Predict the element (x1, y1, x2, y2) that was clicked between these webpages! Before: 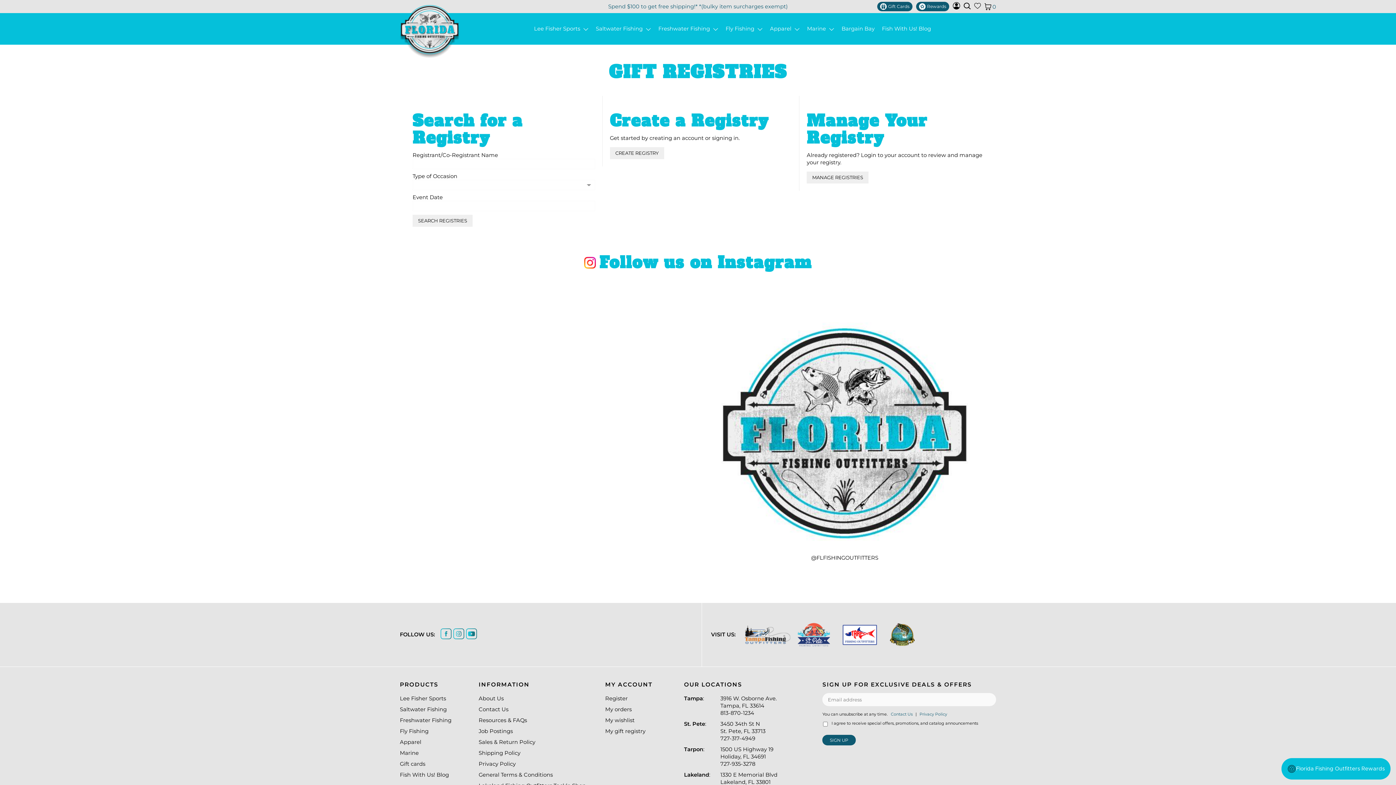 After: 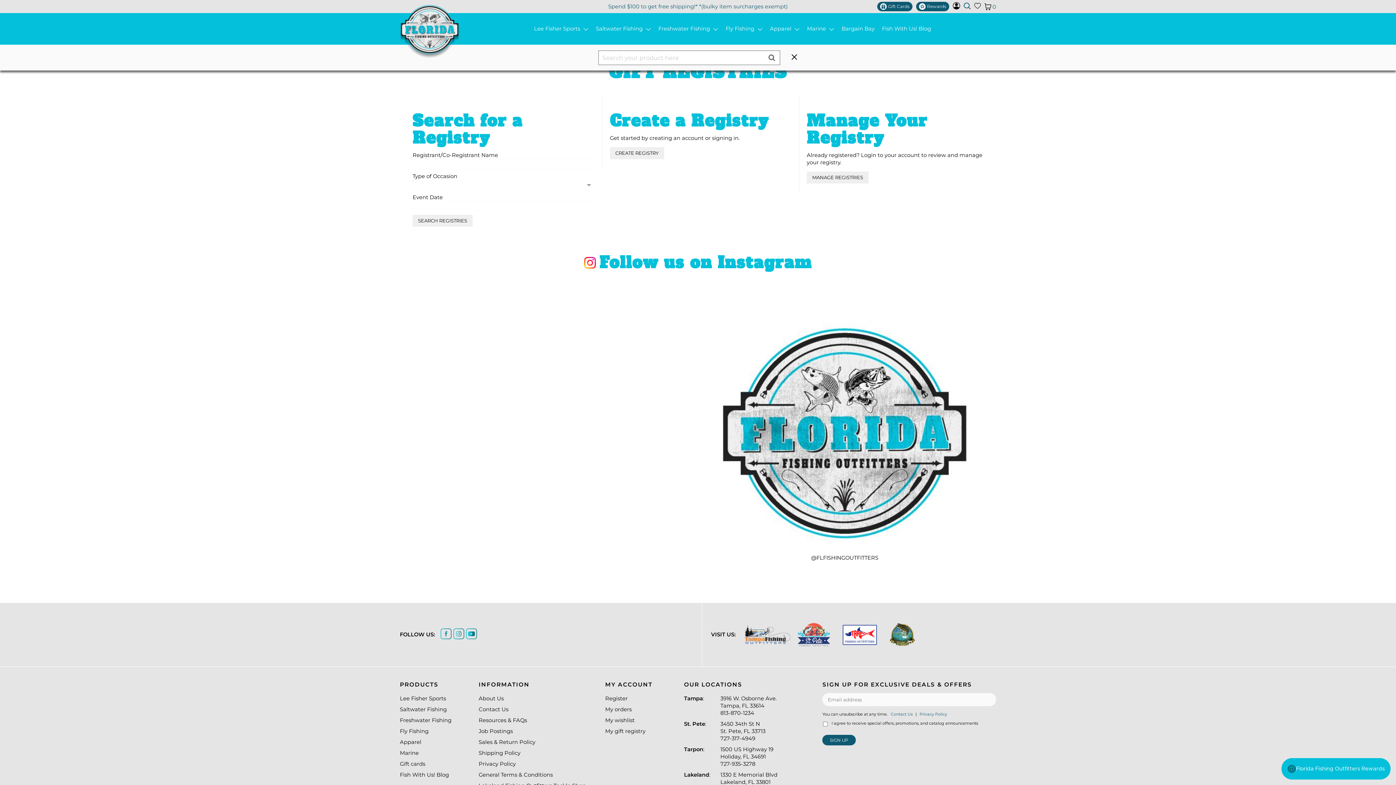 Action: bbox: (964, 2, 970, 9)